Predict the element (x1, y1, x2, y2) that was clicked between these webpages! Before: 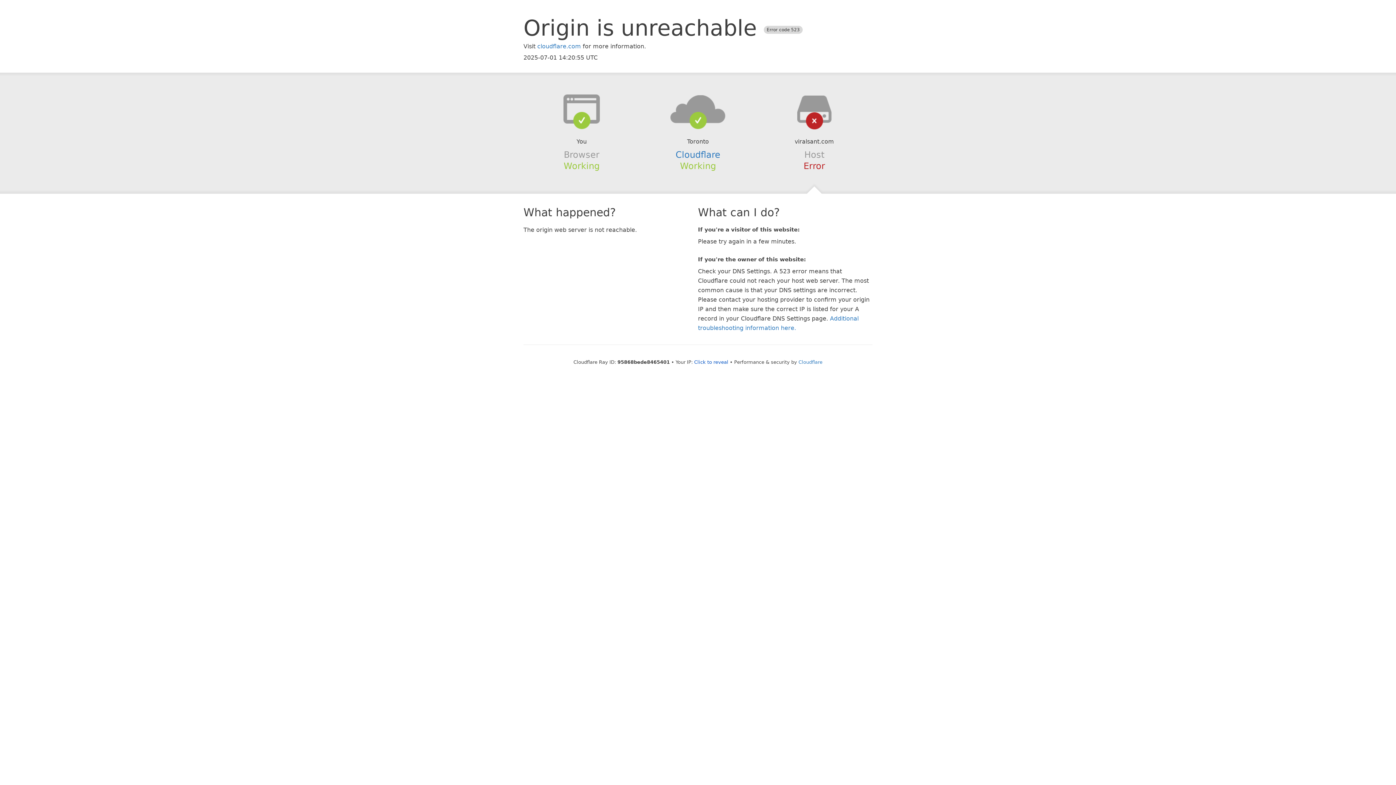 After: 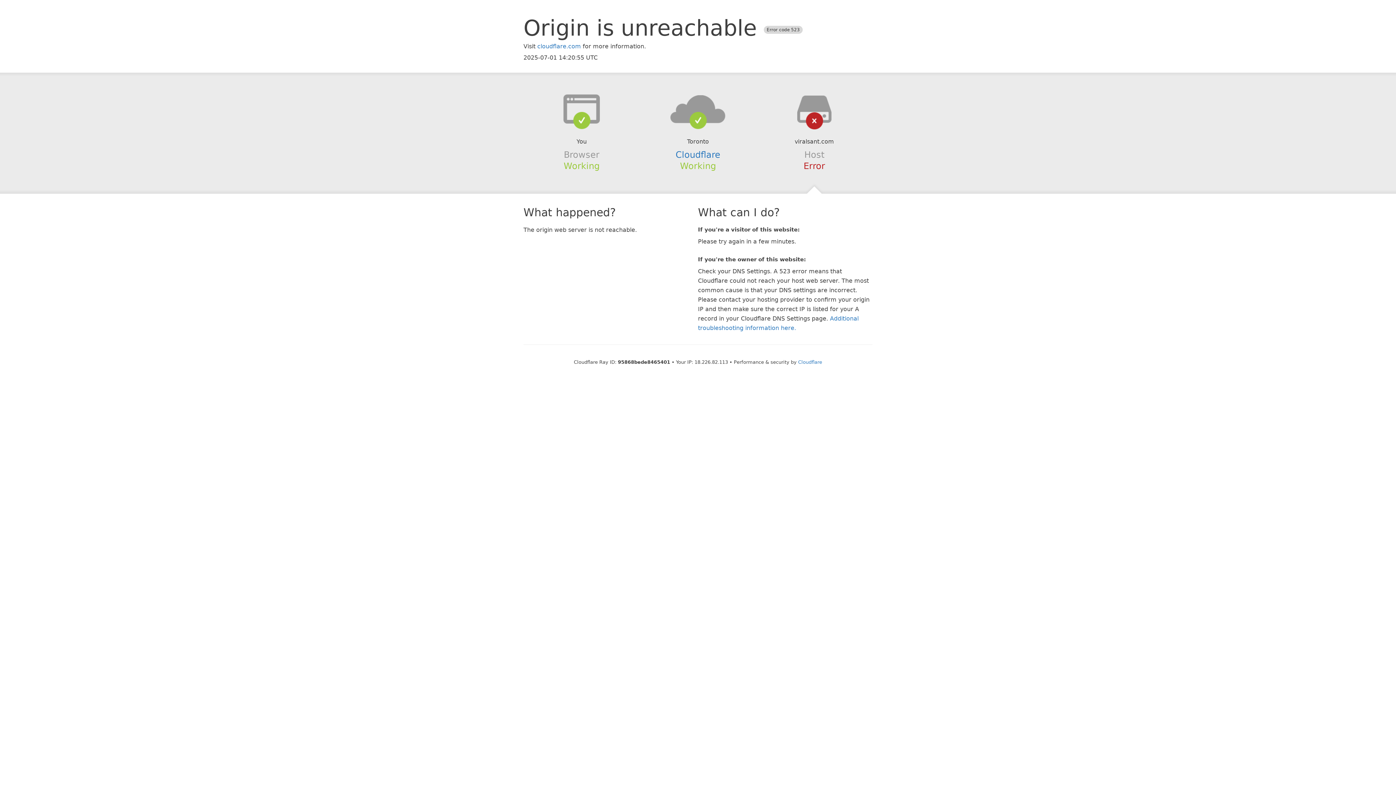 Action: label: Click to reveal bbox: (694, 359, 728, 364)